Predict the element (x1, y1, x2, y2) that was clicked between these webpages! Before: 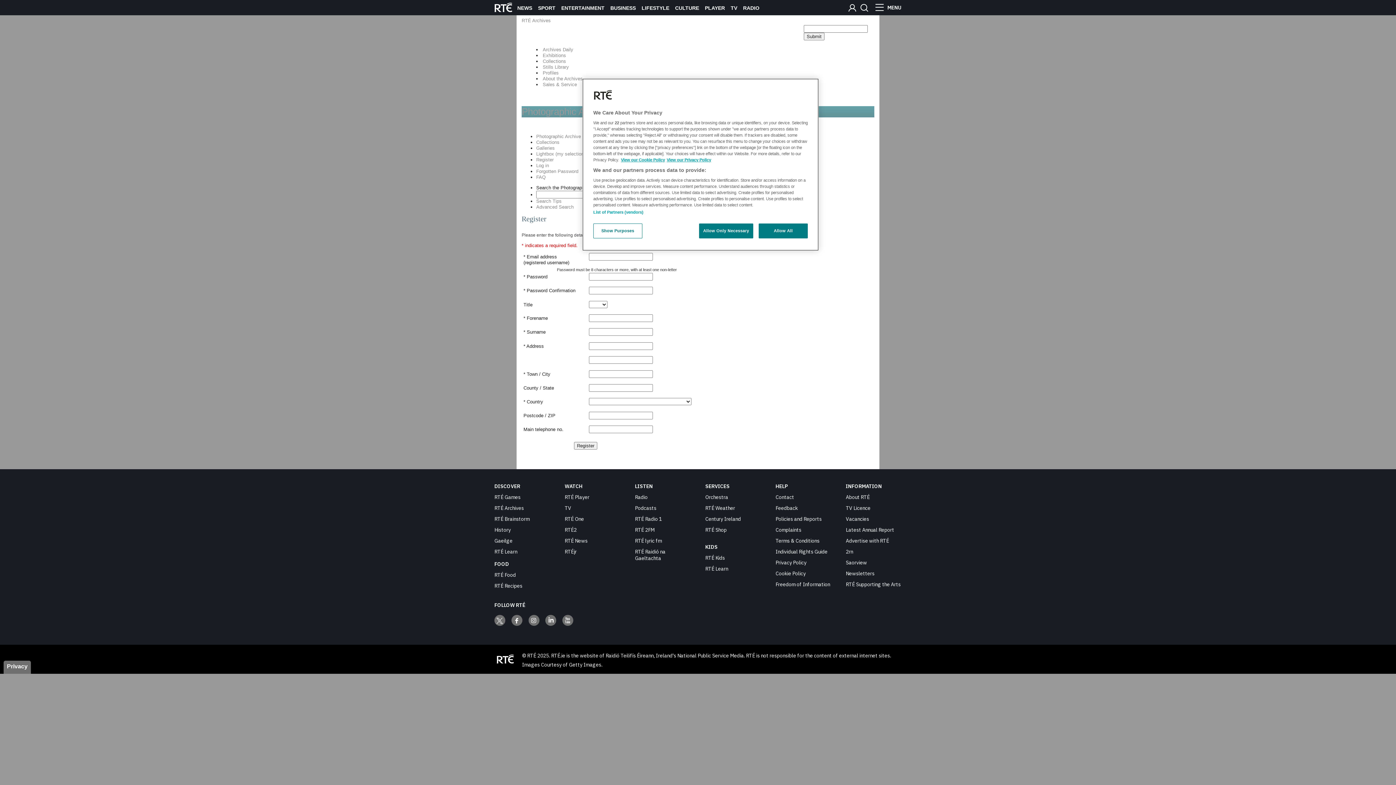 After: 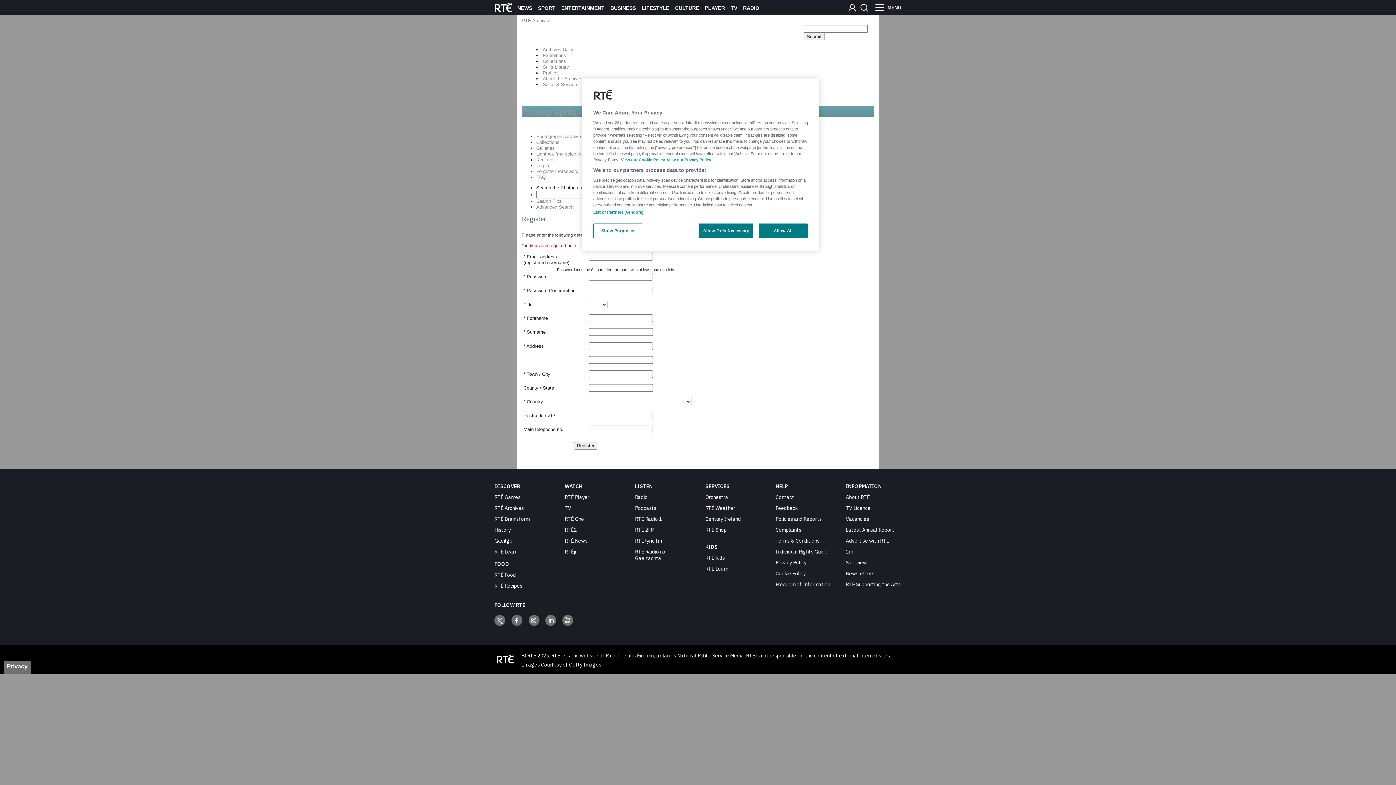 Action: label: Privacy Policy bbox: (775, 559, 806, 566)